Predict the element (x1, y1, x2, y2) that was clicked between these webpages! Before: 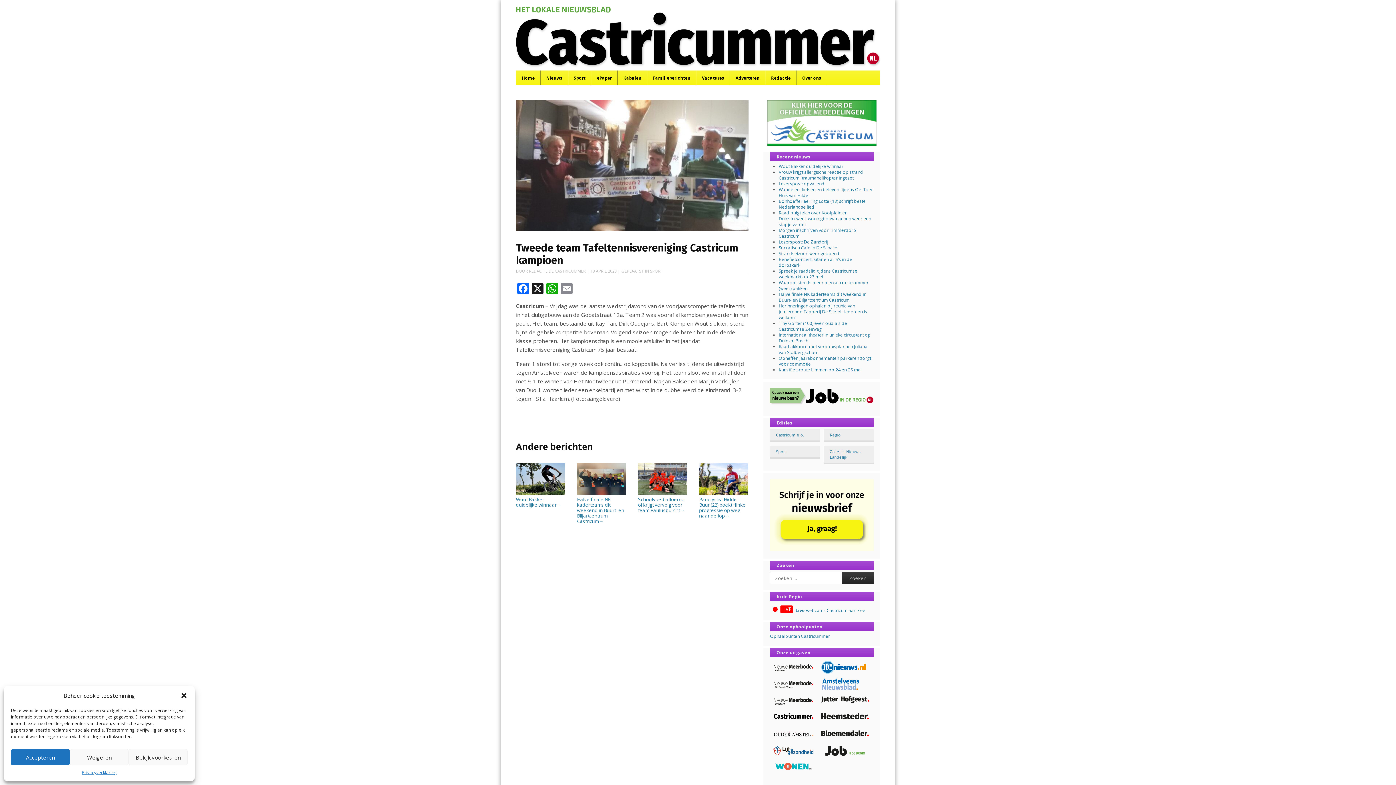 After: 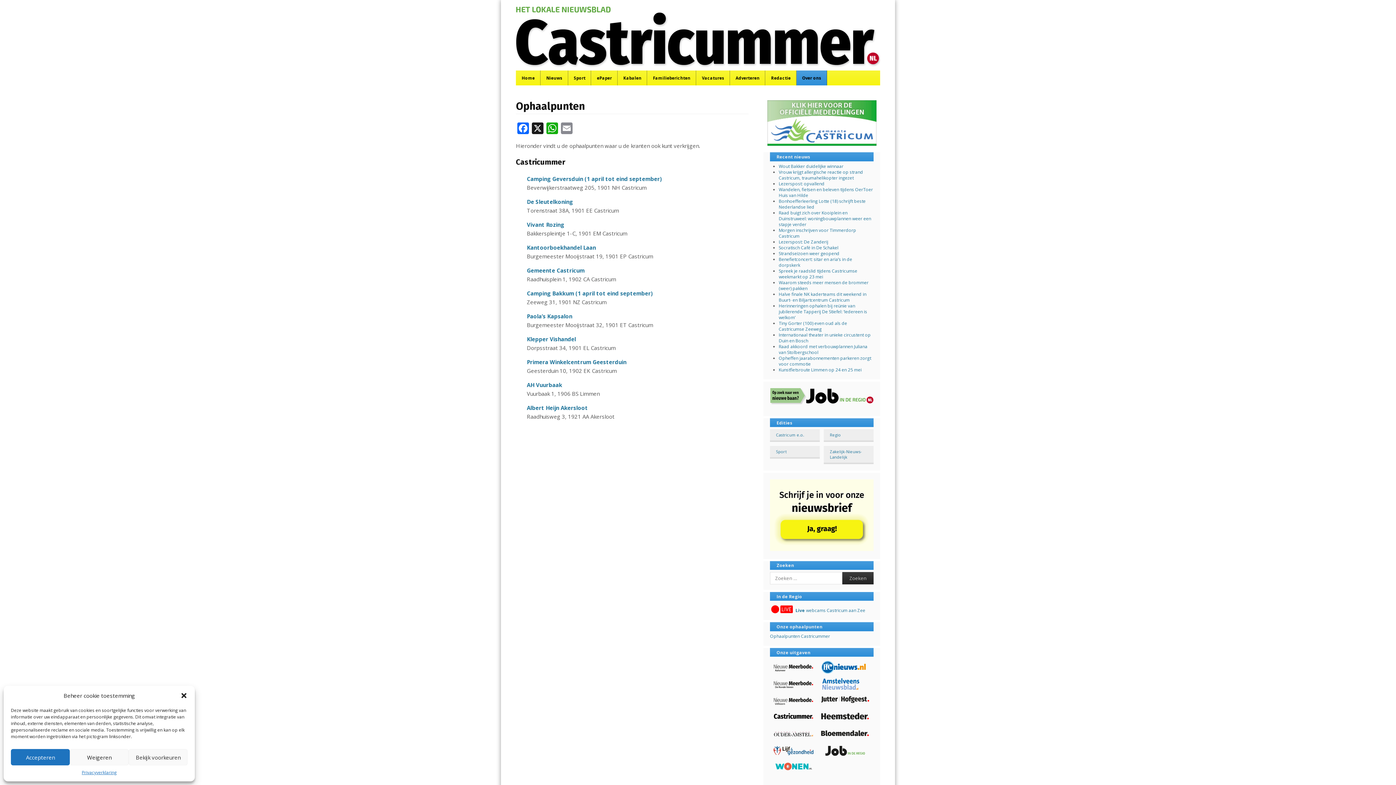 Action: bbox: (770, 633, 830, 639) label: Ophaalpunten Castricummer